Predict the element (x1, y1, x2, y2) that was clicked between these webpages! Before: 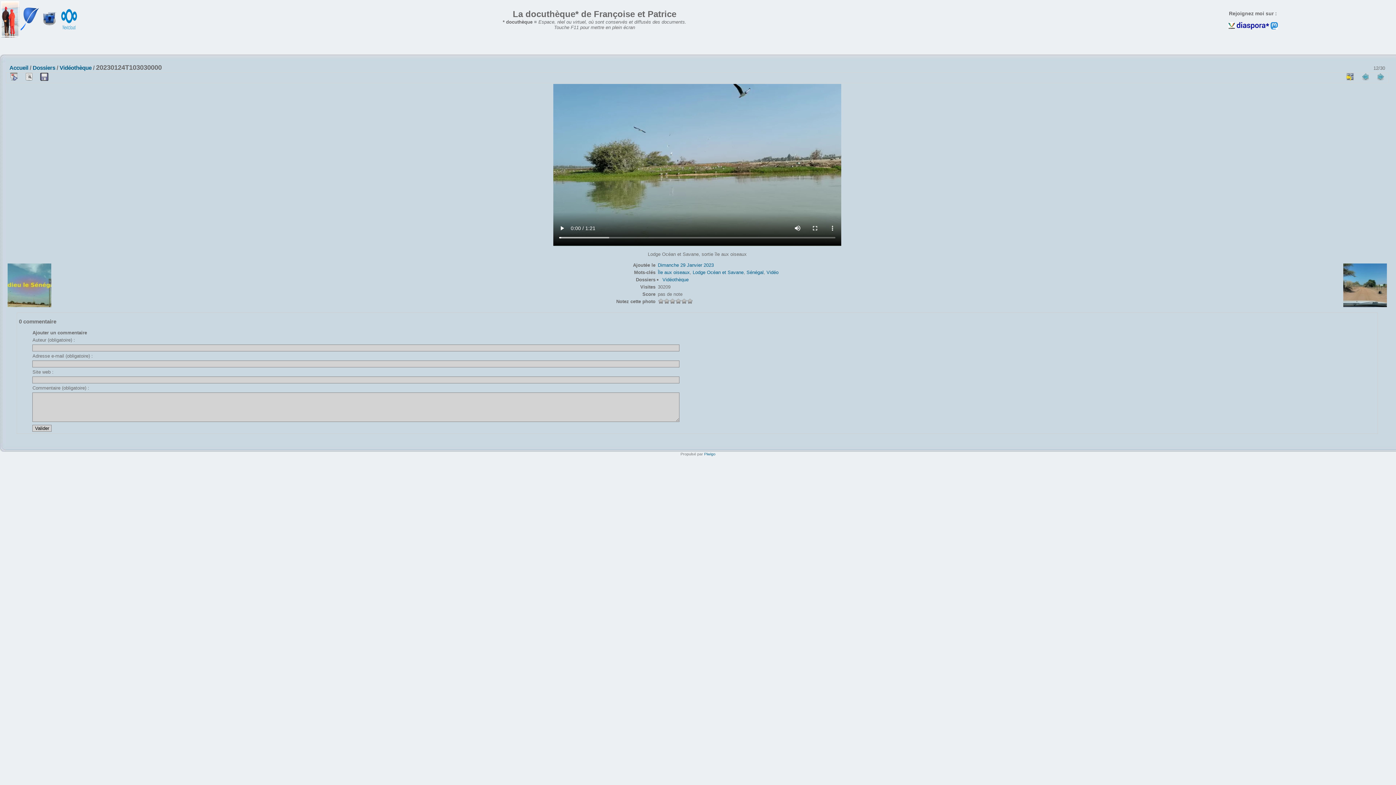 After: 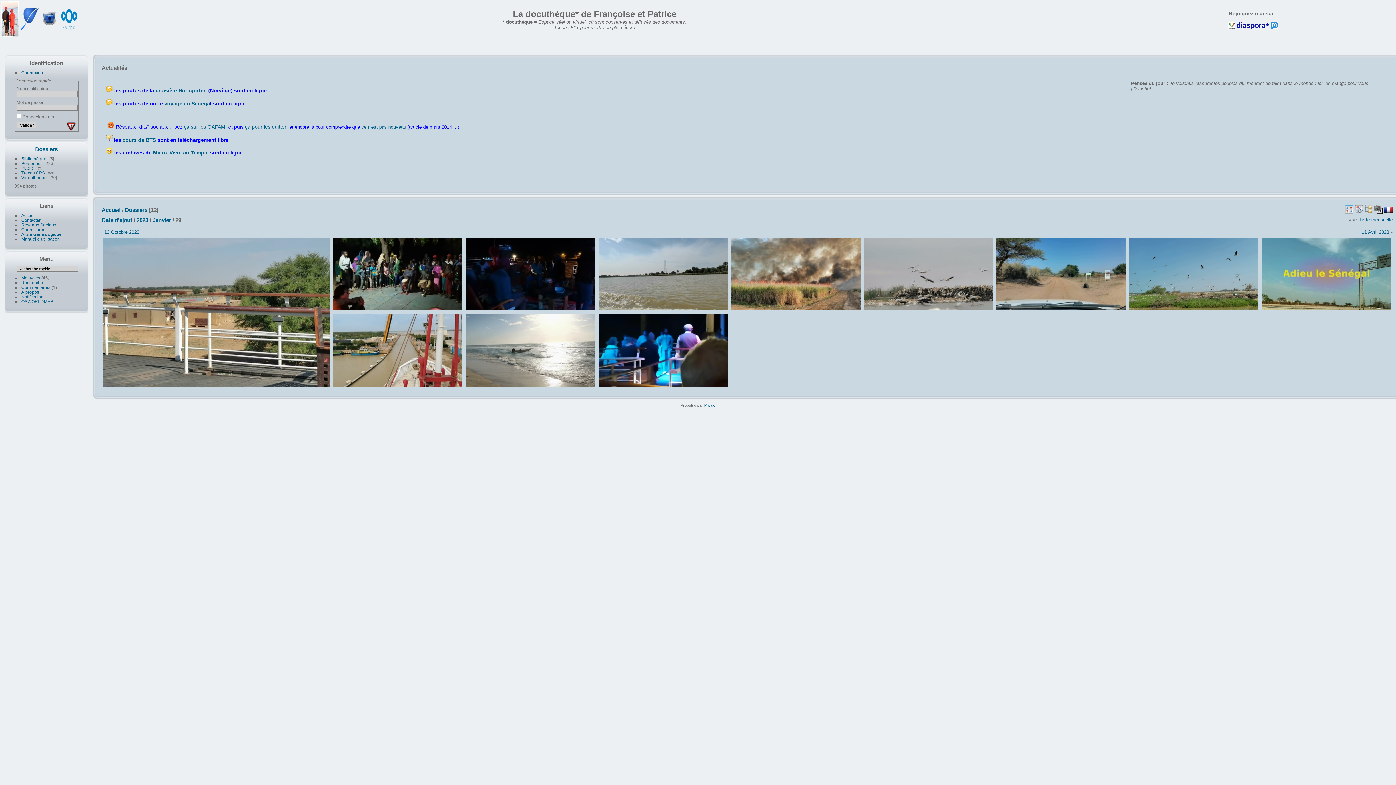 Action: label: Dimanche 29 Janvier 2023 bbox: (658, 262, 714, 267)